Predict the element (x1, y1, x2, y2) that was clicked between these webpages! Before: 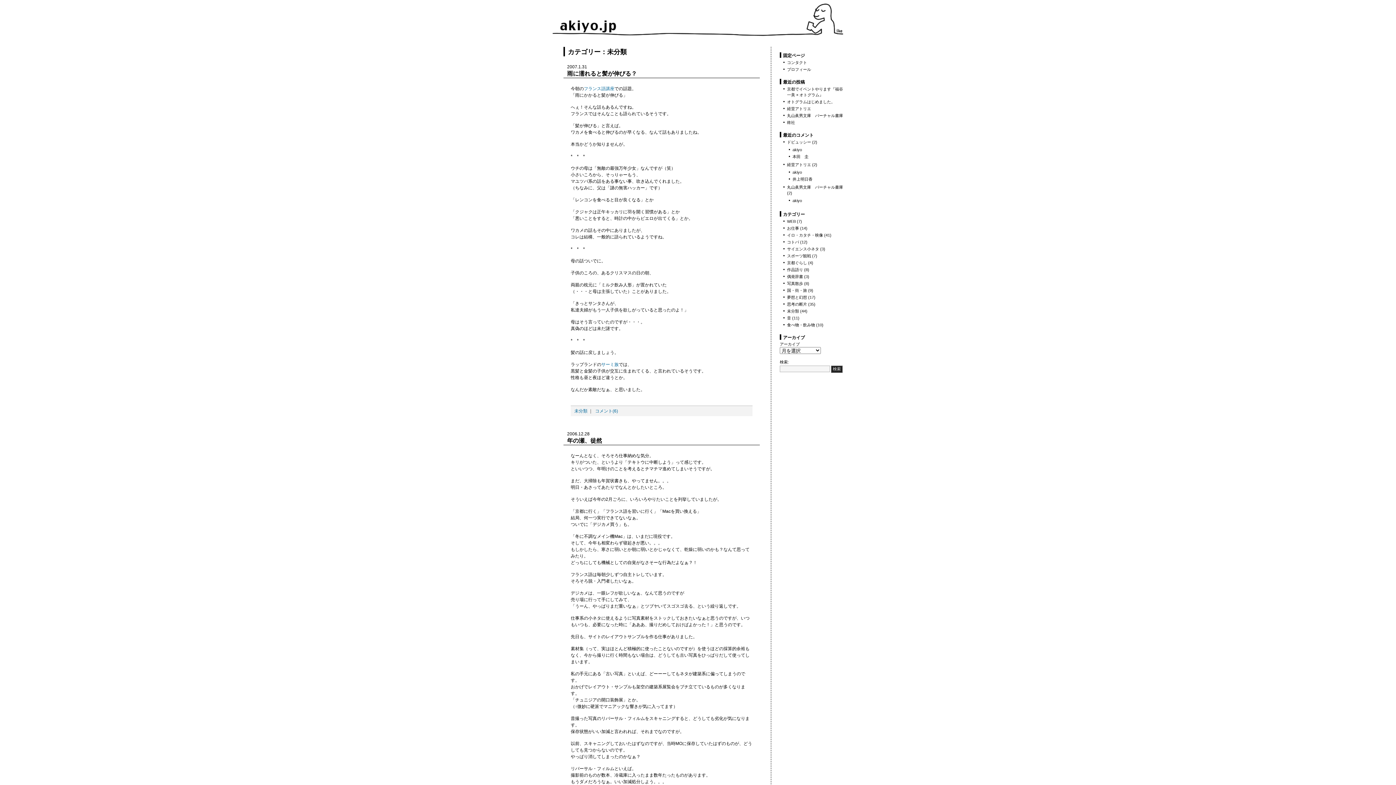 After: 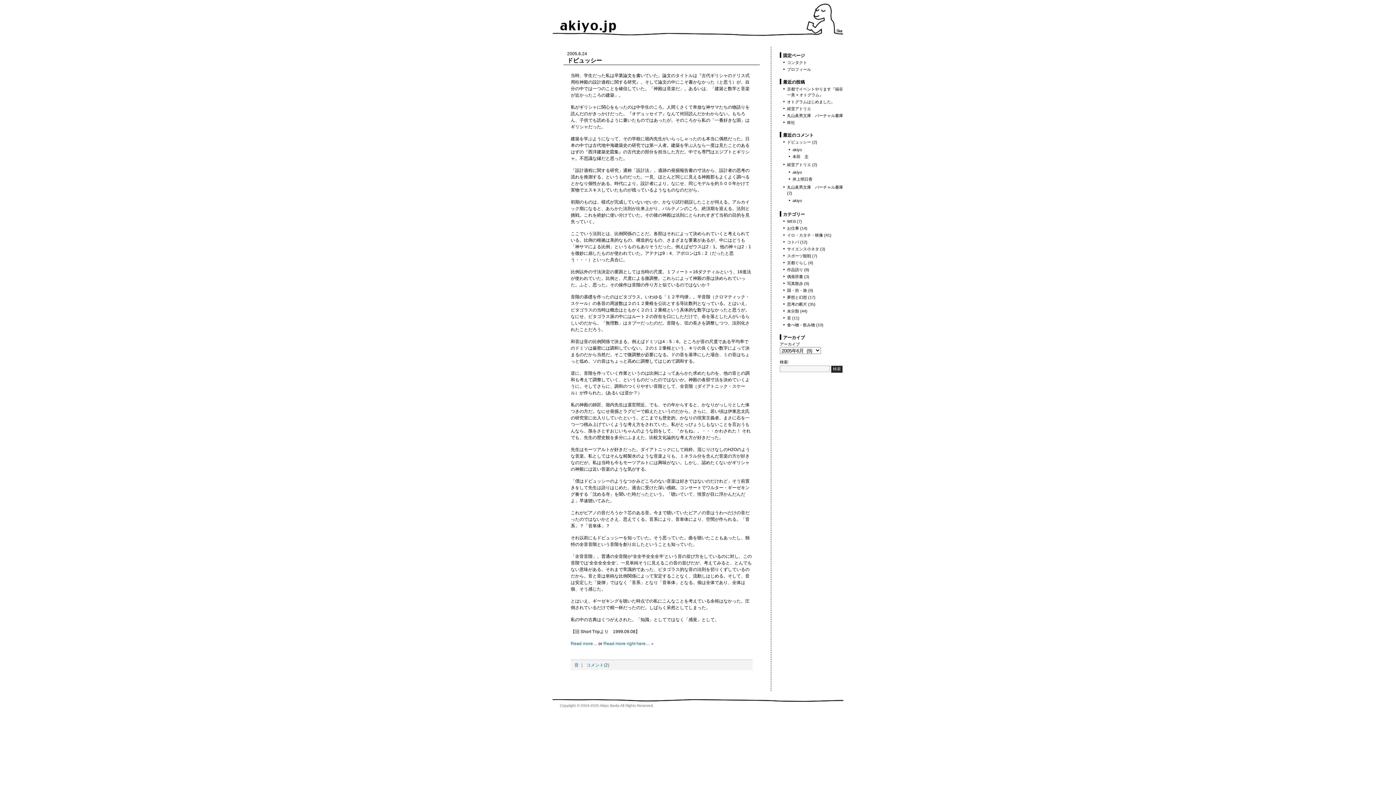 Action: label: 本田　圭 bbox: (792, 154, 808, 158)